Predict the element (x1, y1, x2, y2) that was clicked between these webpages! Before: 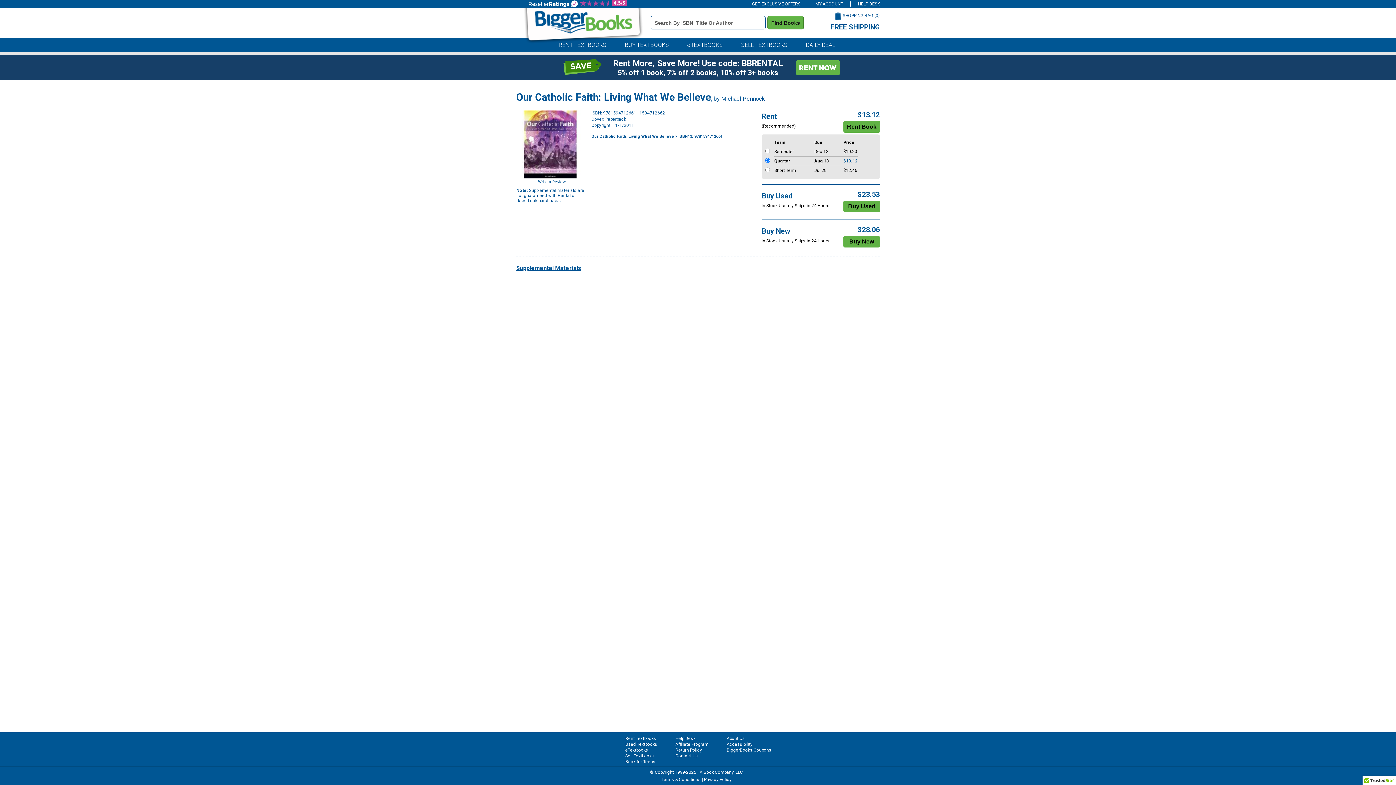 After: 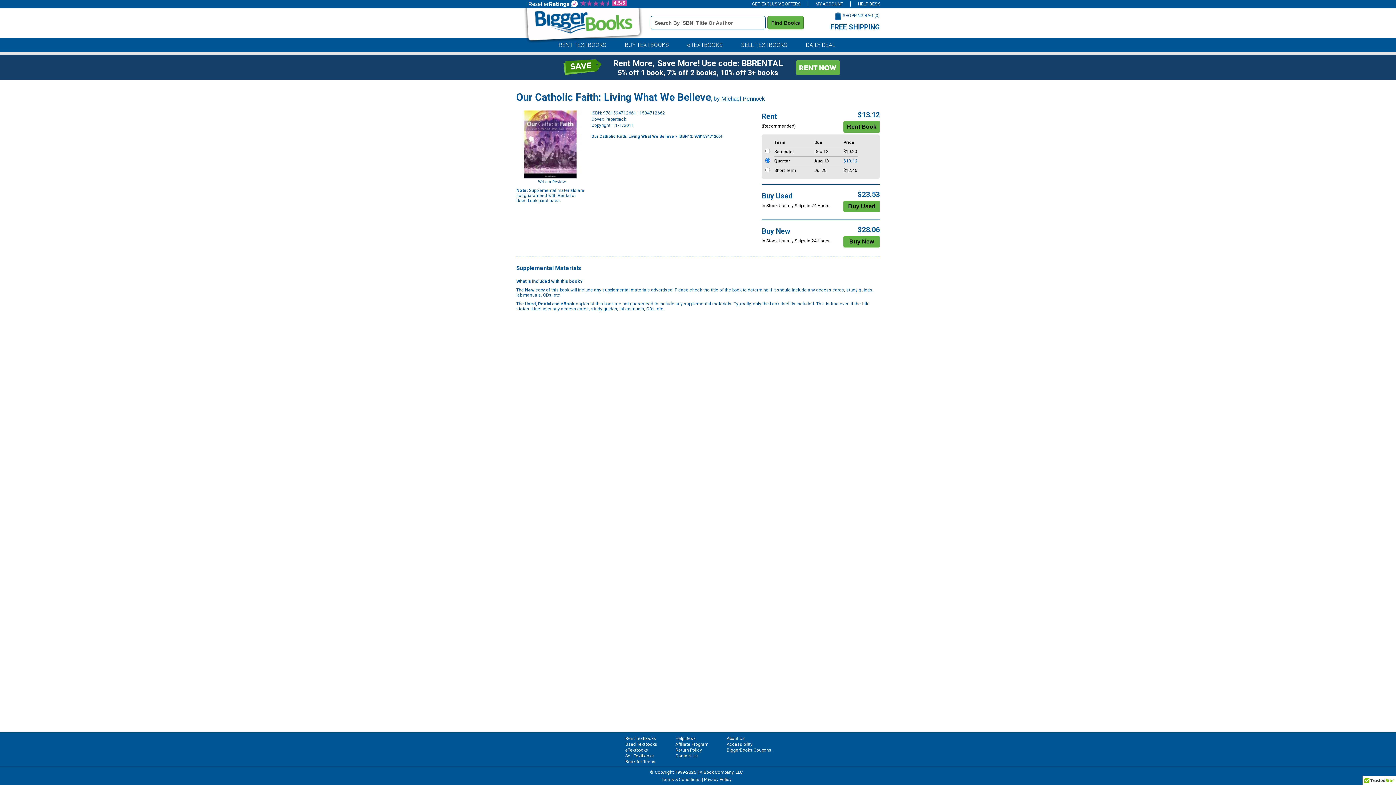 Action: bbox: (516, 264, 581, 271) label: Supplemental Materials